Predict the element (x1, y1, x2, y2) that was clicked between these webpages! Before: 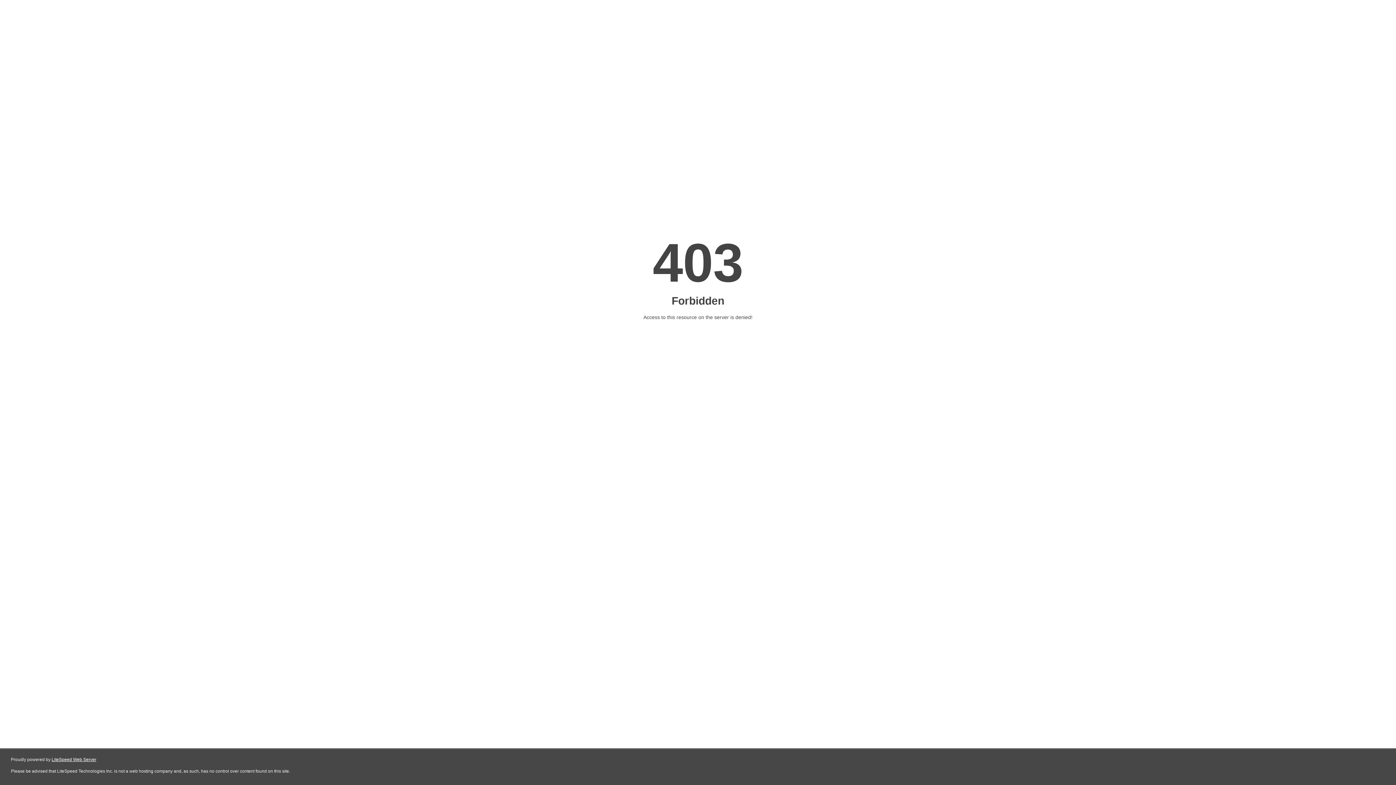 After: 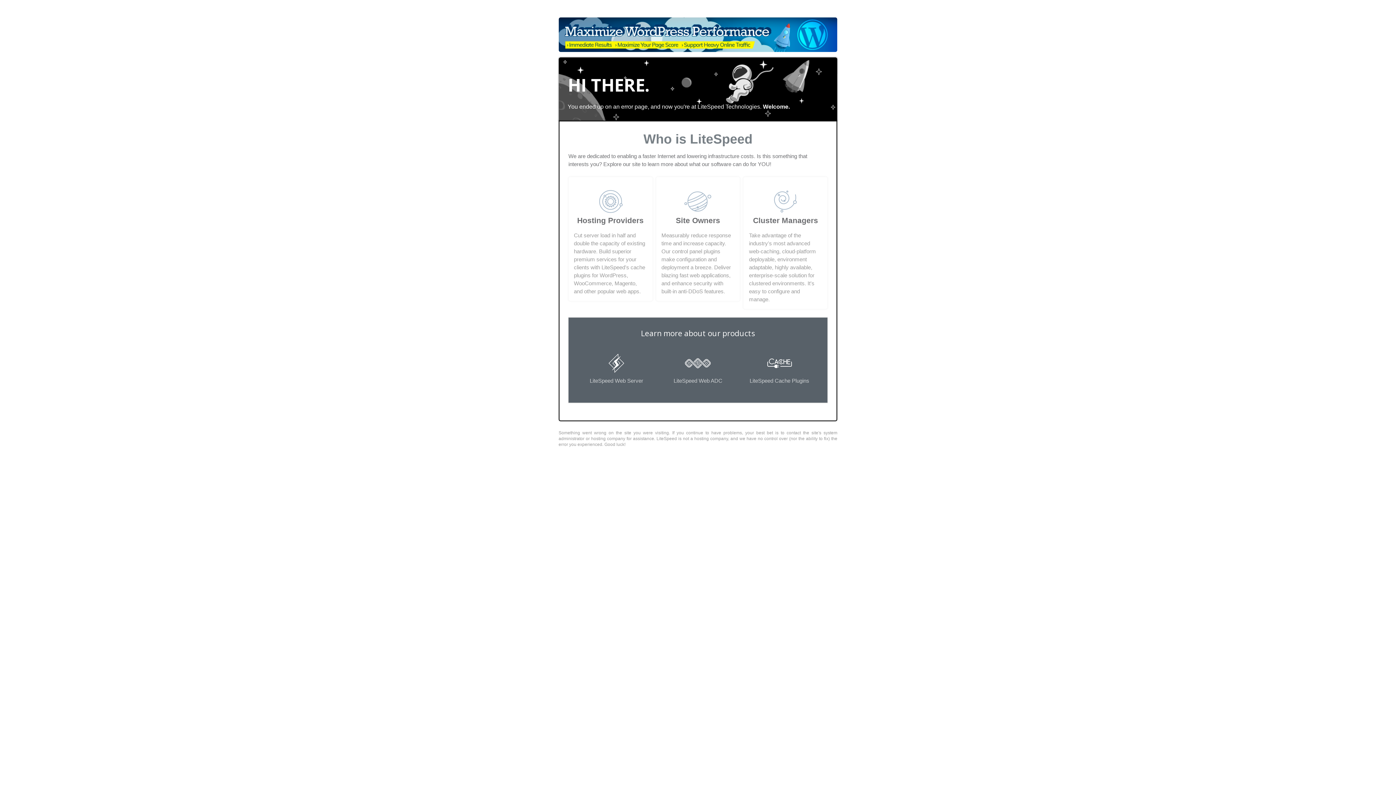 Action: label: LiteSpeed Web Server bbox: (51, 757, 96, 762)